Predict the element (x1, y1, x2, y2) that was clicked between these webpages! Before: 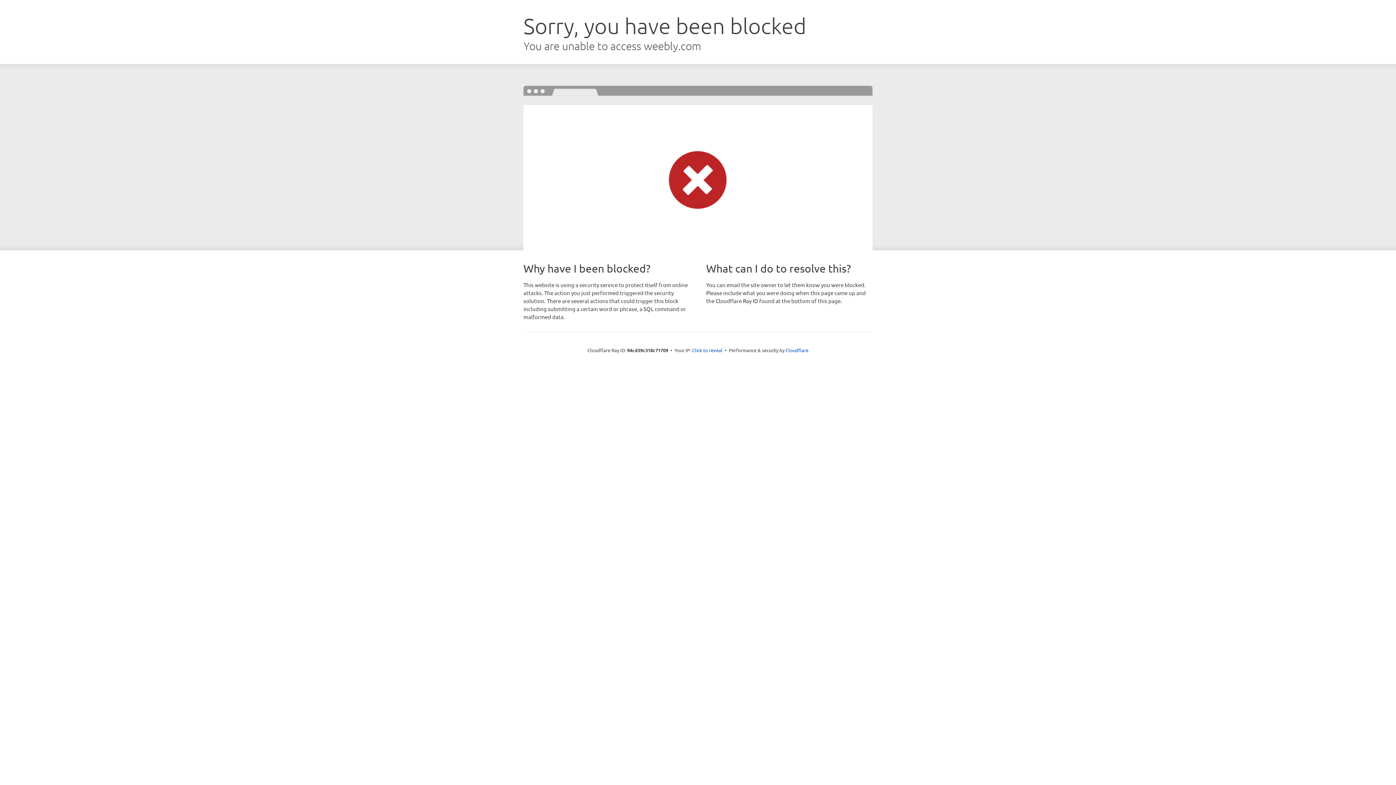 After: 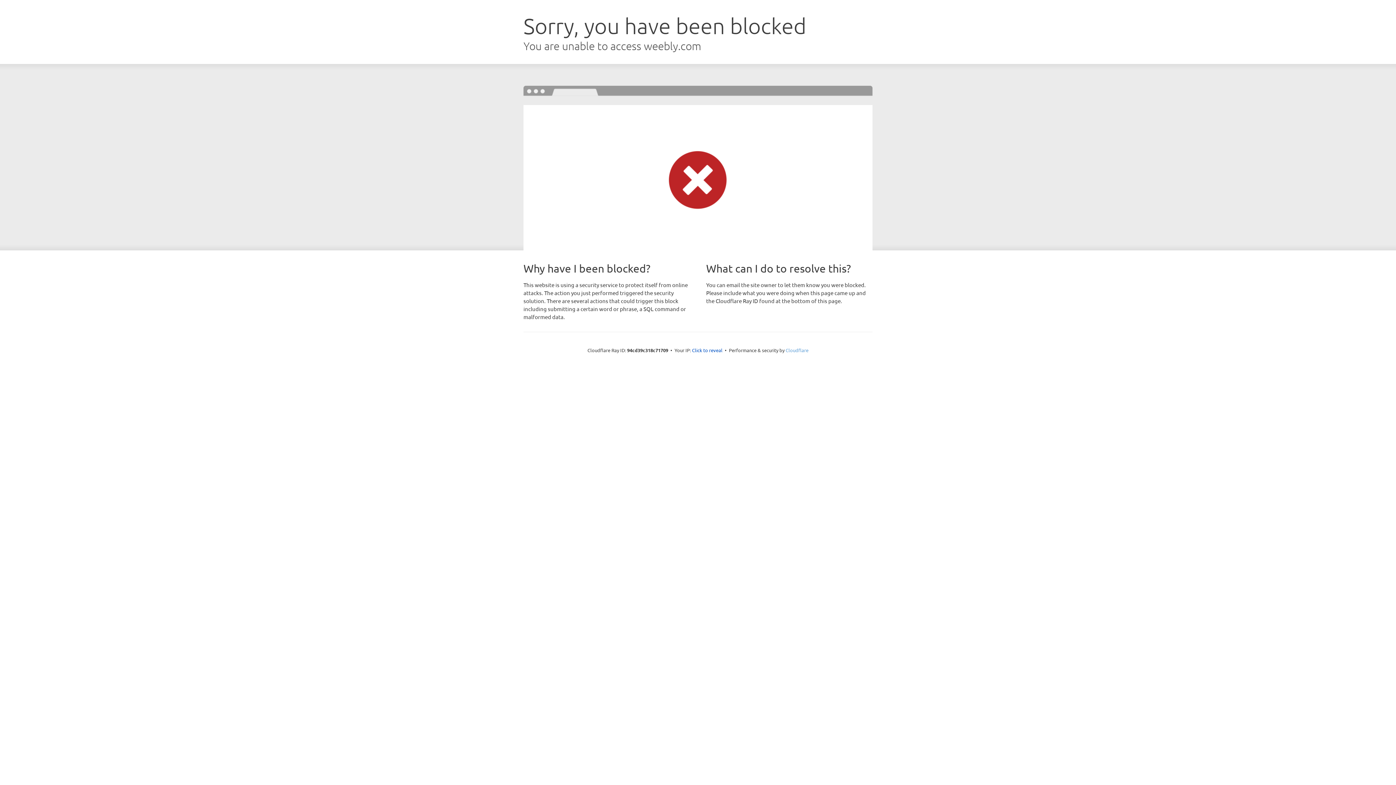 Action: label: Cloudflare bbox: (785, 347, 808, 353)